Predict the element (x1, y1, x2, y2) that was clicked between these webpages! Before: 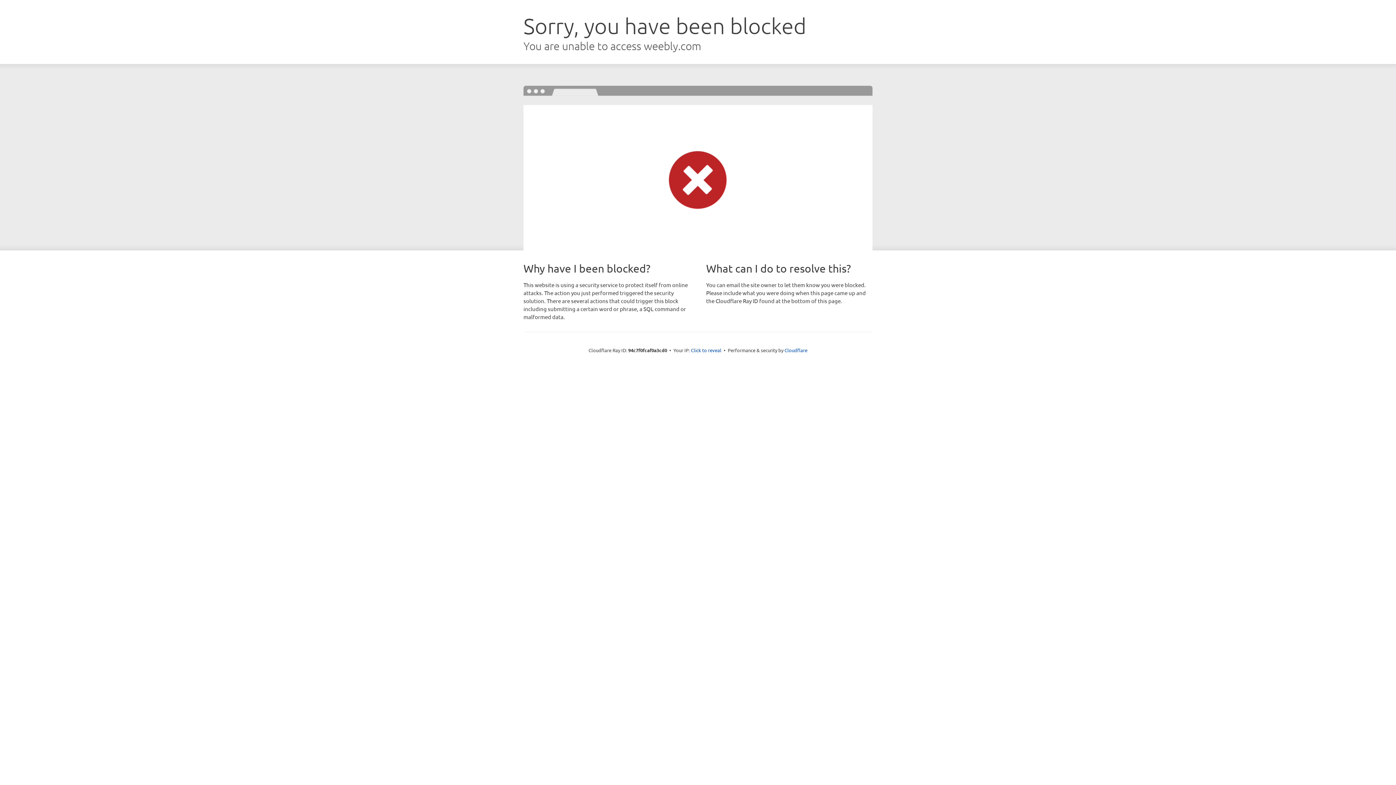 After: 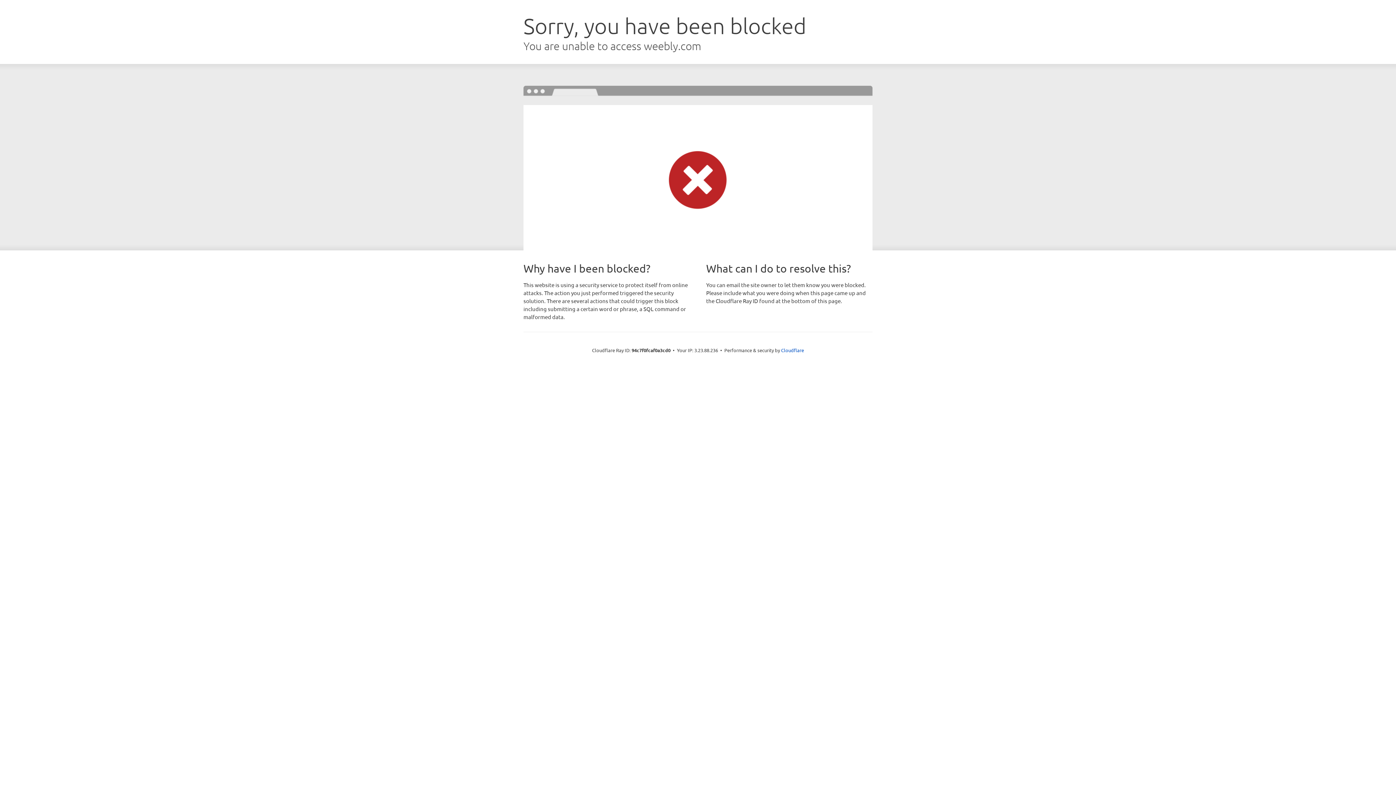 Action: bbox: (691, 346, 721, 353) label: Click to reveal